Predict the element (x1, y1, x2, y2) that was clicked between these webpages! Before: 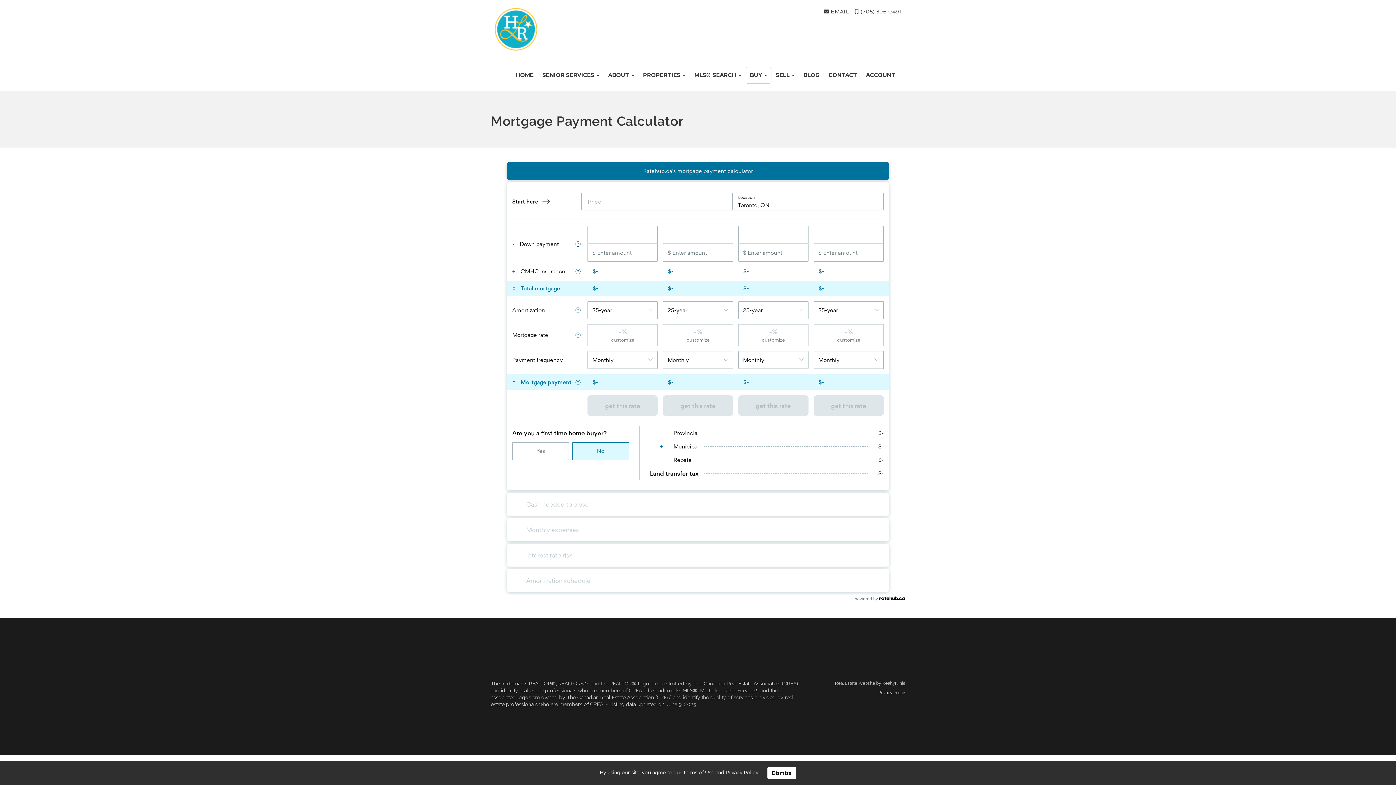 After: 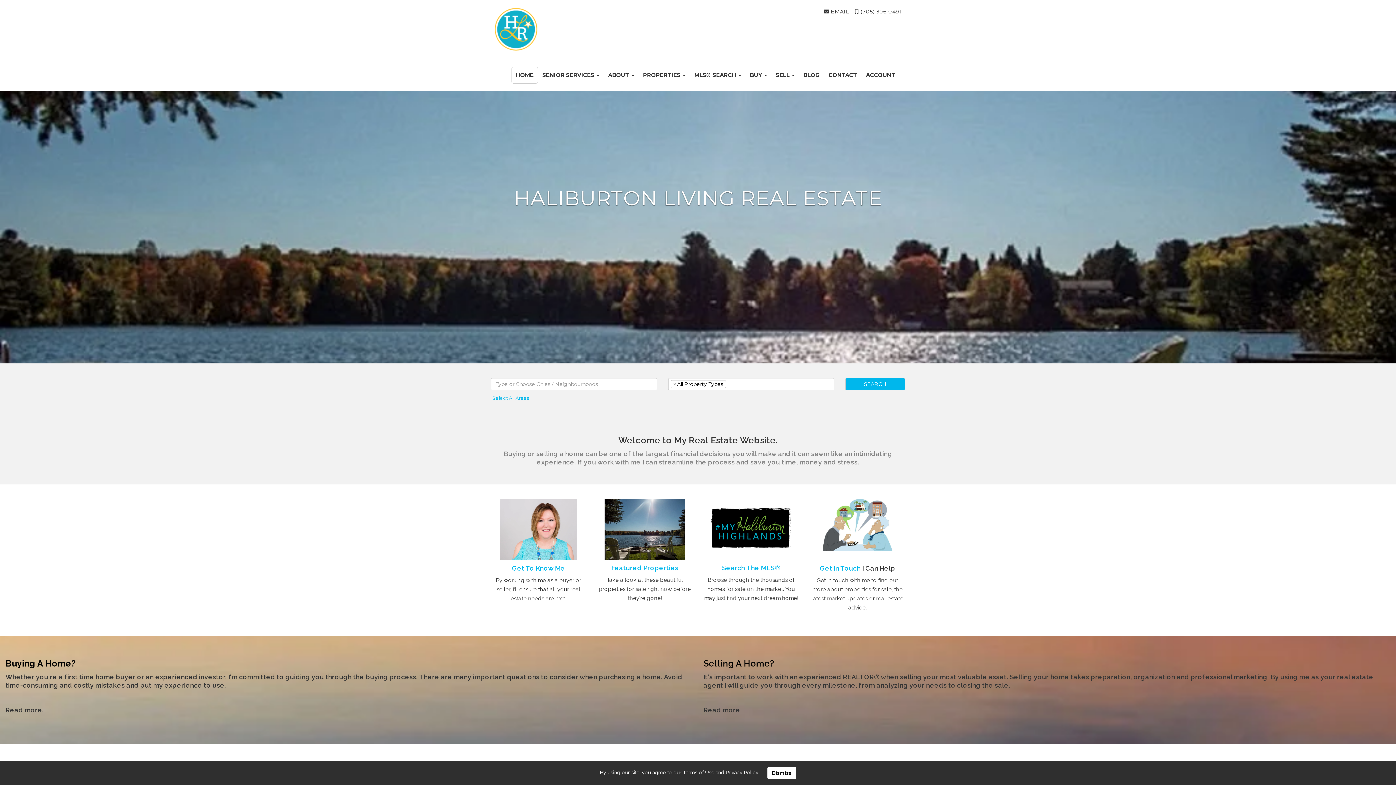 Action: bbox: (511, 66, 538, 83) label: HOME